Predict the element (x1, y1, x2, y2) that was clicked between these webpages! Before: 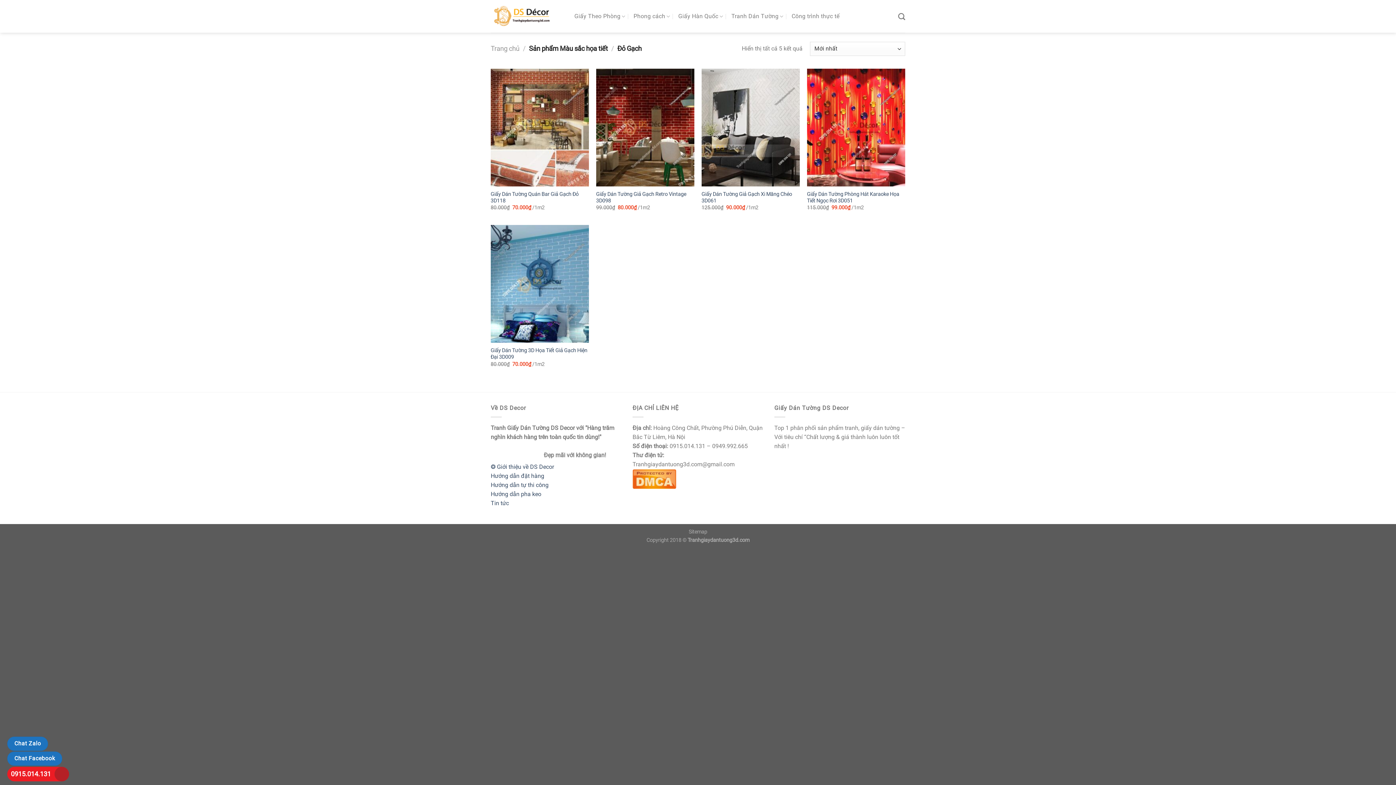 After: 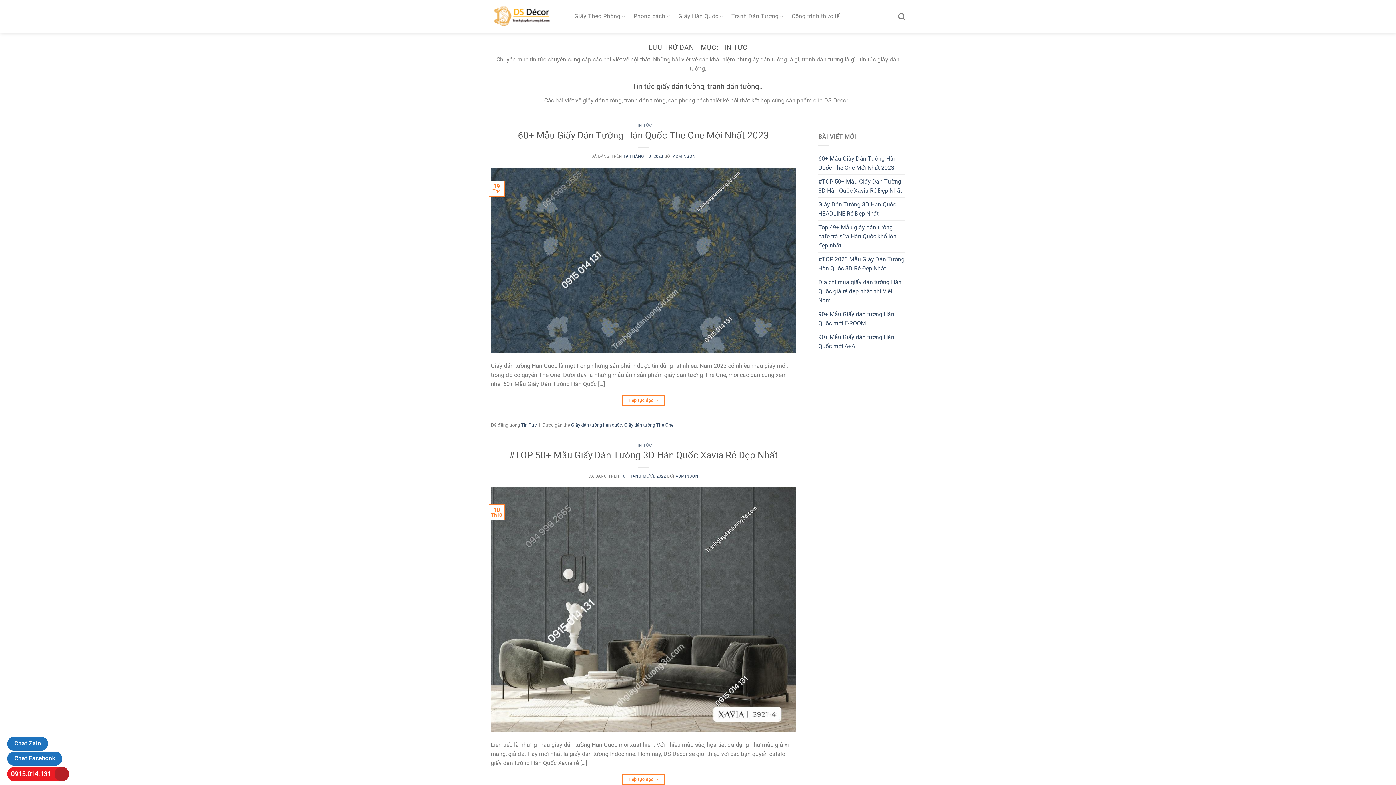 Action: bbox: (490, 499, 509, 506) label: Tin tức